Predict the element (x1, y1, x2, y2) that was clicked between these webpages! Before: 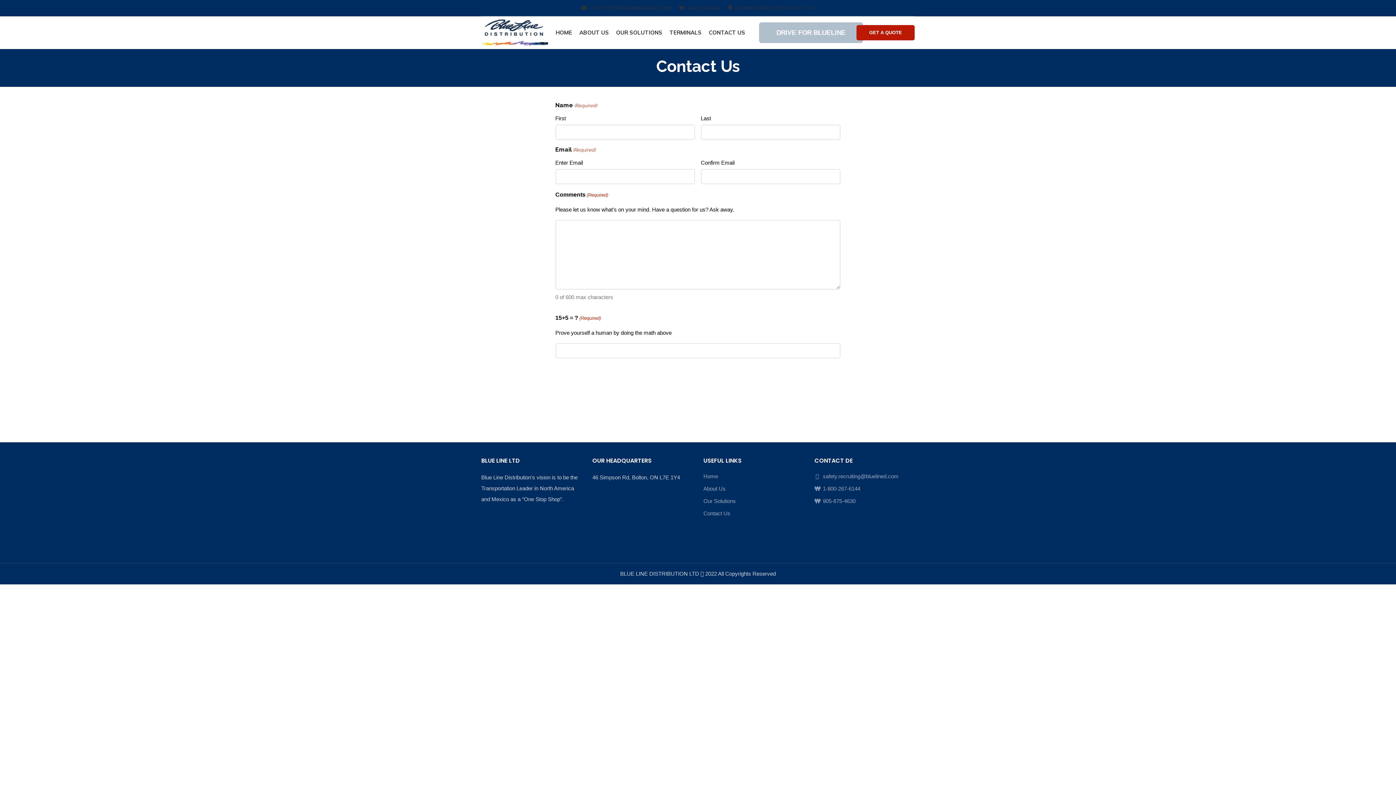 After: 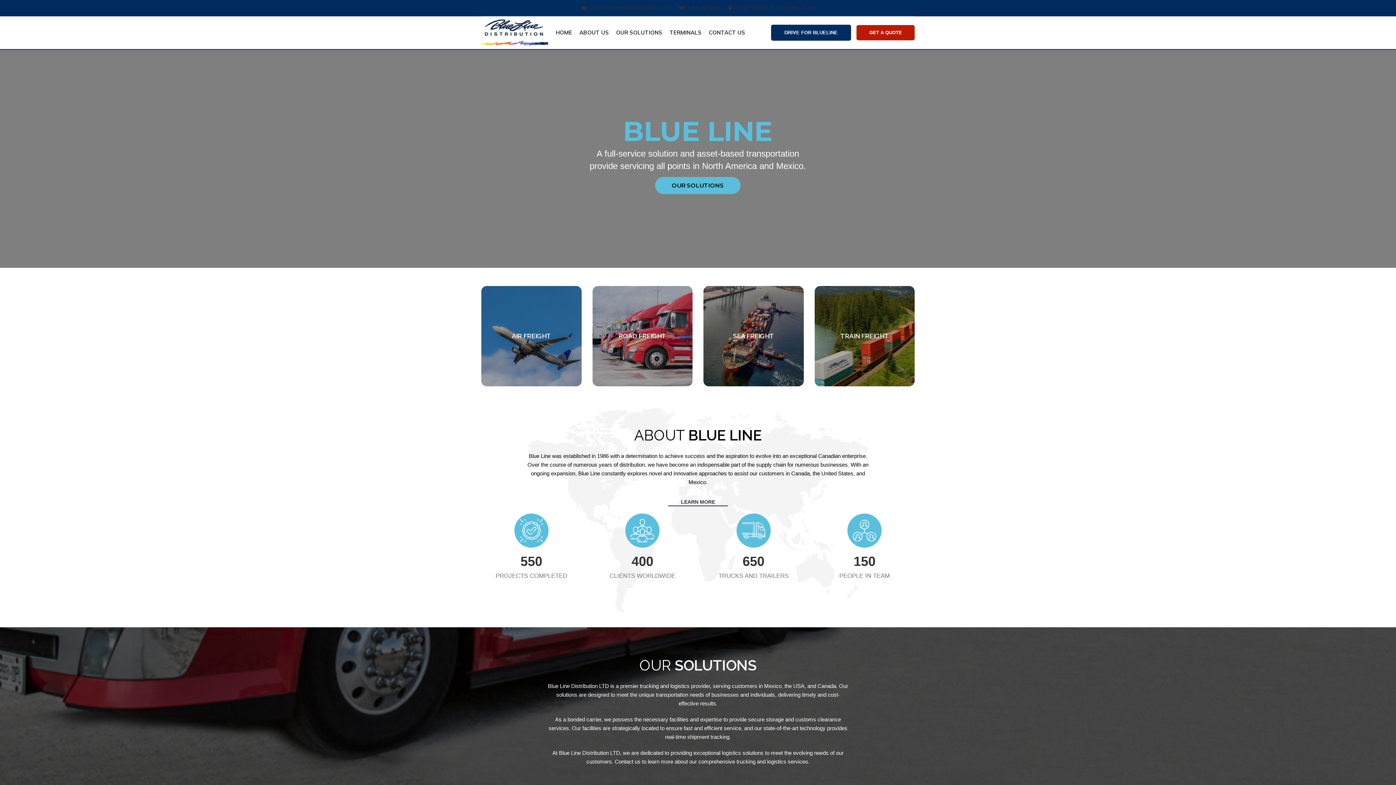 Action: label: Home bbox: (703, 473, 718, 479)